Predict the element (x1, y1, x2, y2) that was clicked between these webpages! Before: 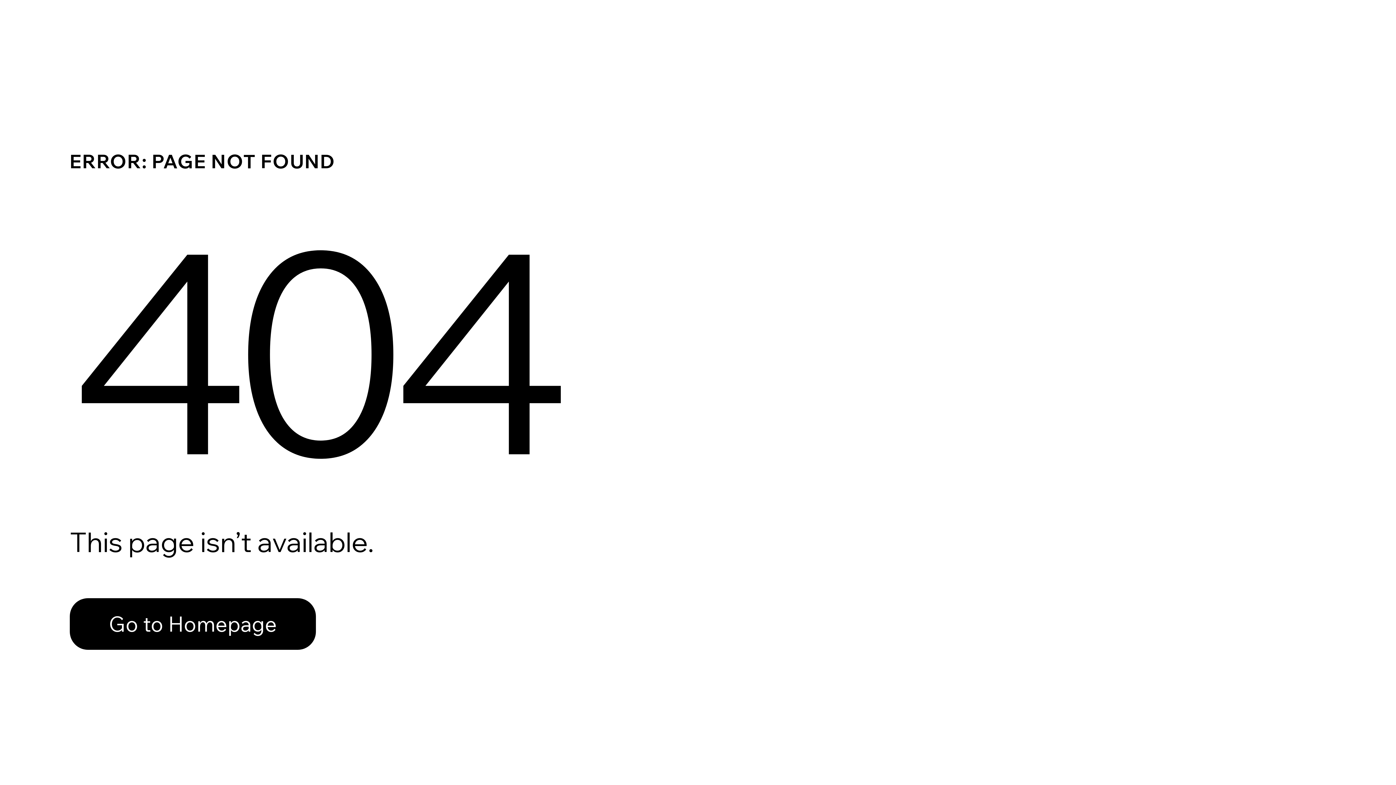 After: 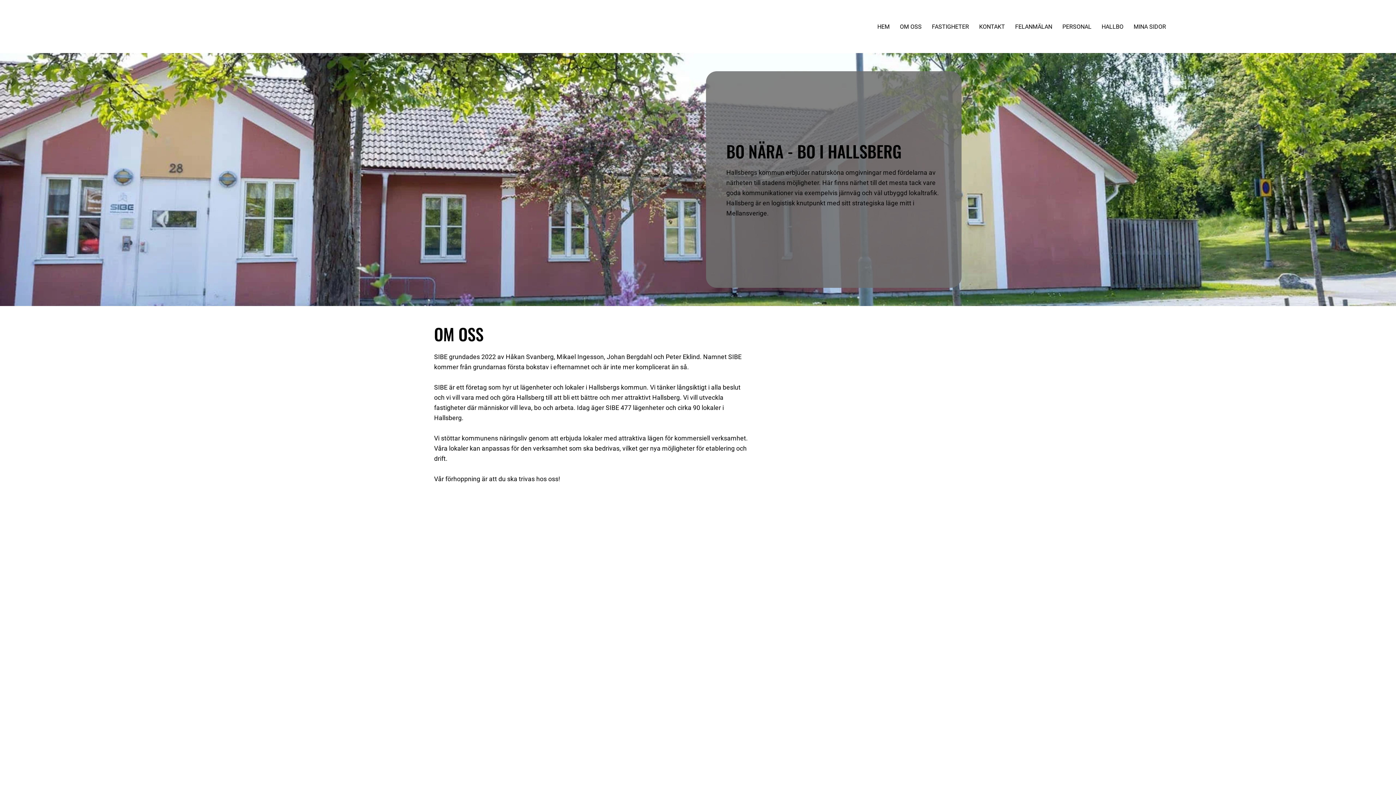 Action: label: Go to Homepage bbox: (69, 598, 316, 650)